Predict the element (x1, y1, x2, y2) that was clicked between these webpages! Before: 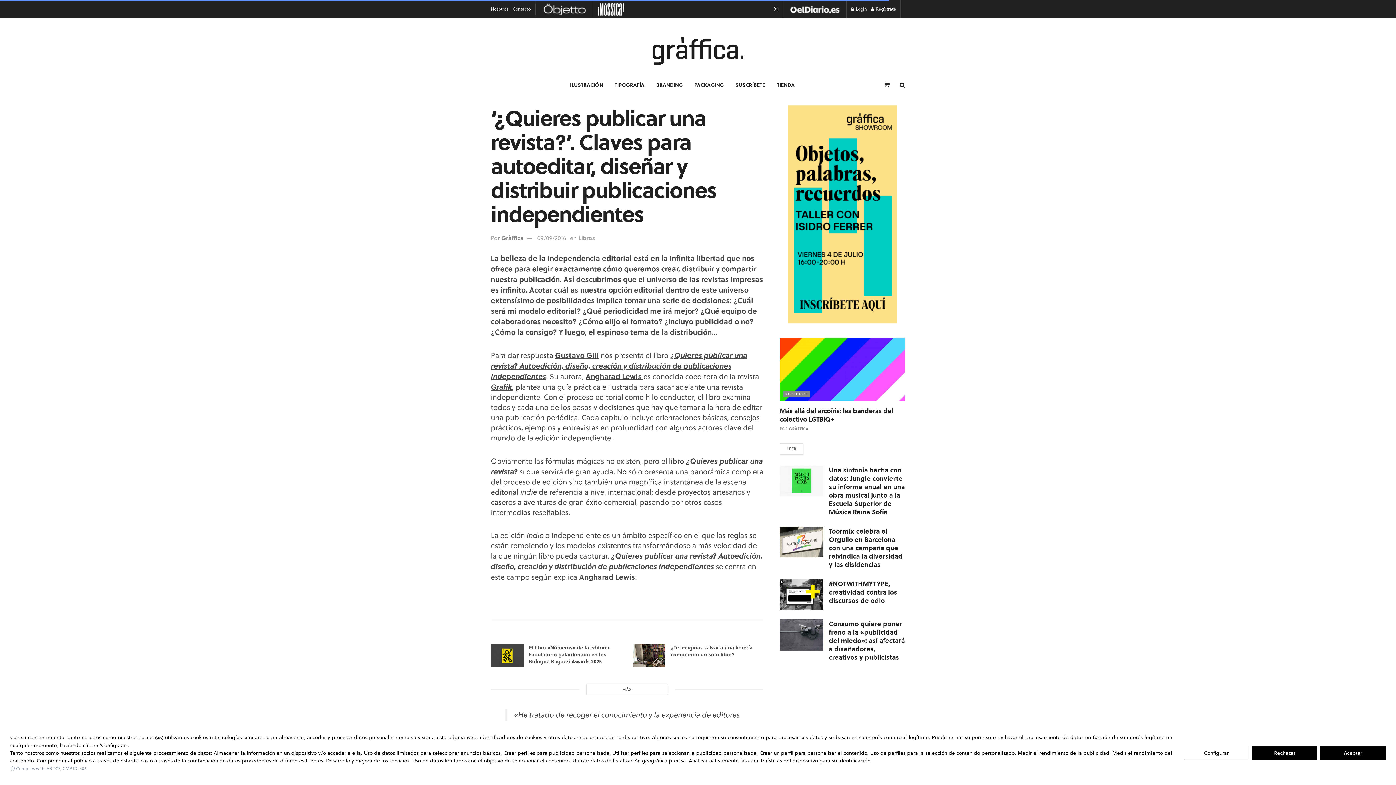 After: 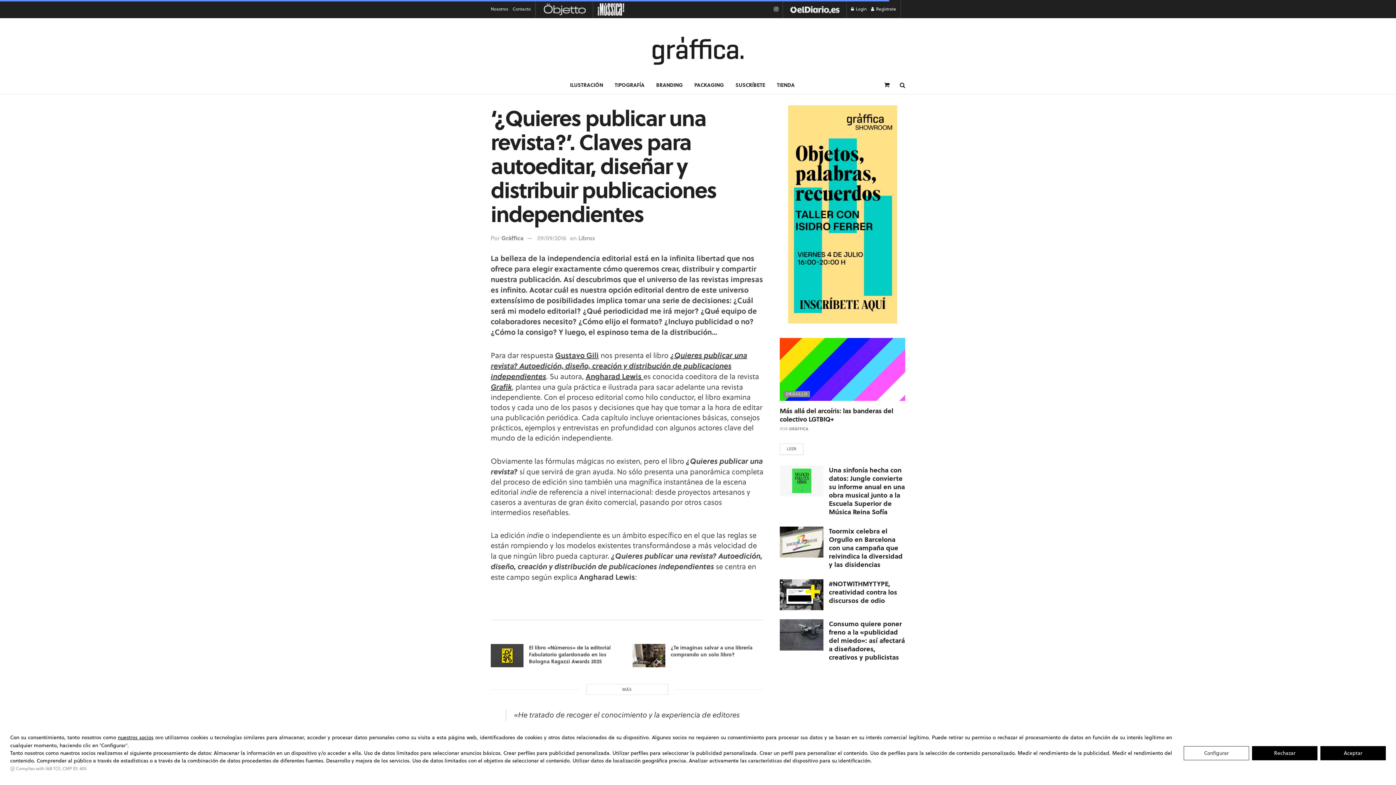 Action: label: Configurar bbox: (1184, 756, 1249, 770)